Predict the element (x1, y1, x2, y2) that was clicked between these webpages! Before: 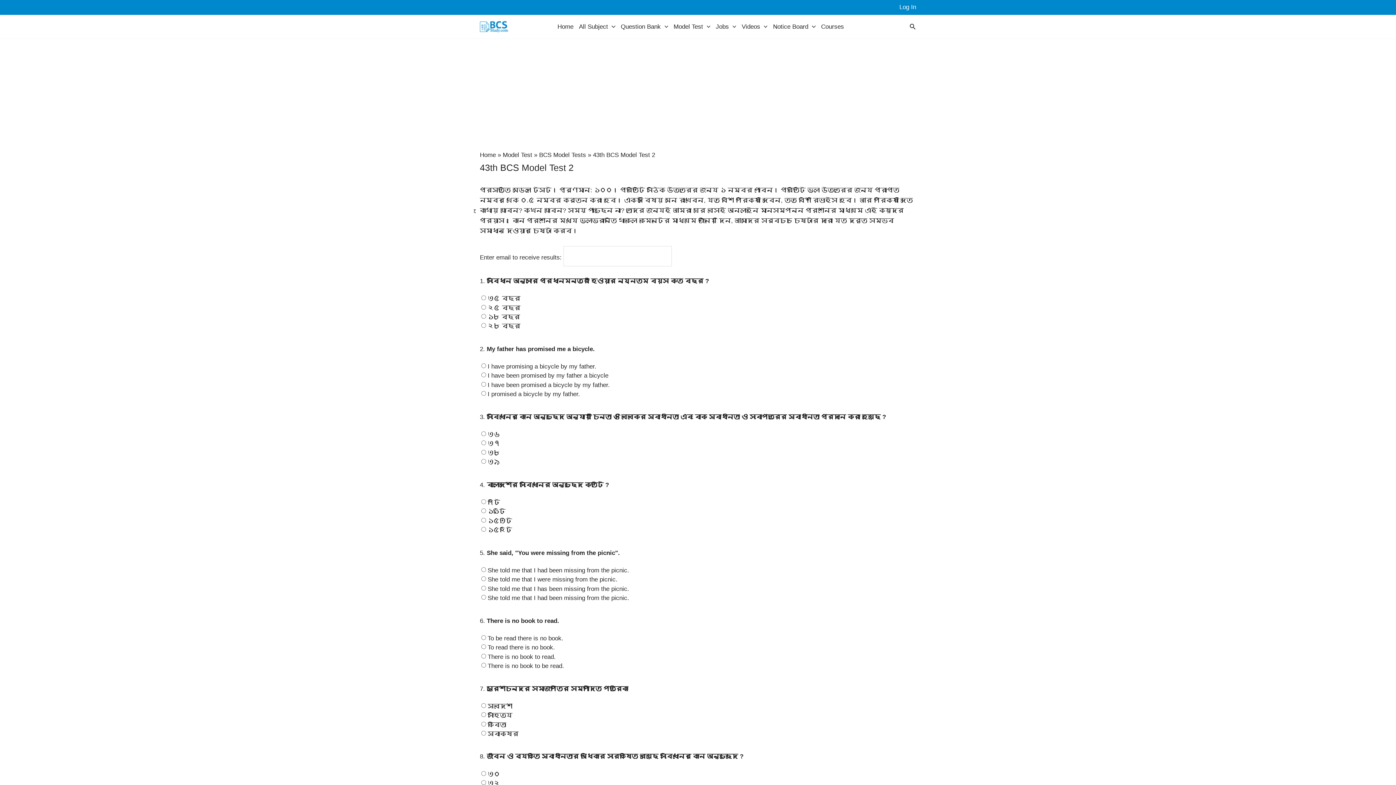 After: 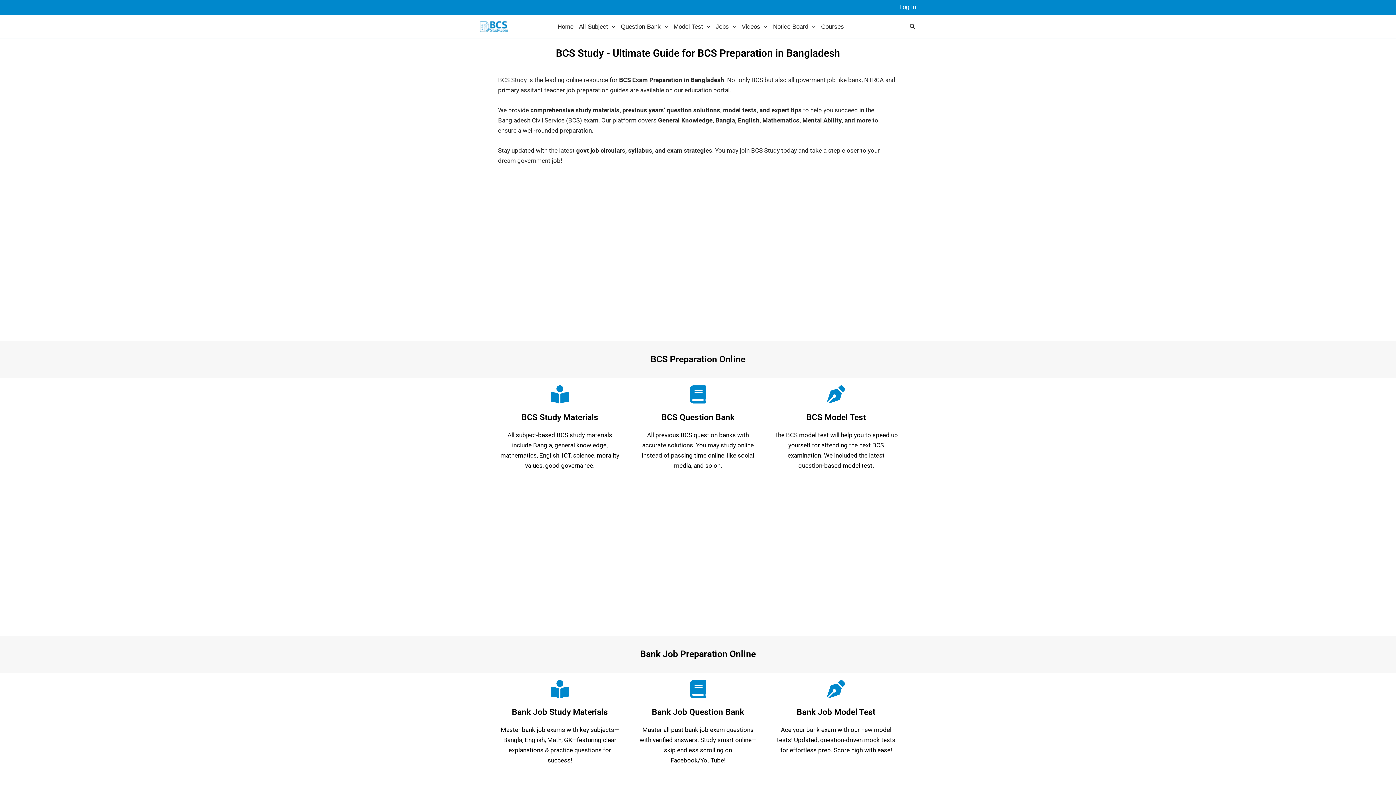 Action: bbox: (480, 22, 508, 29)